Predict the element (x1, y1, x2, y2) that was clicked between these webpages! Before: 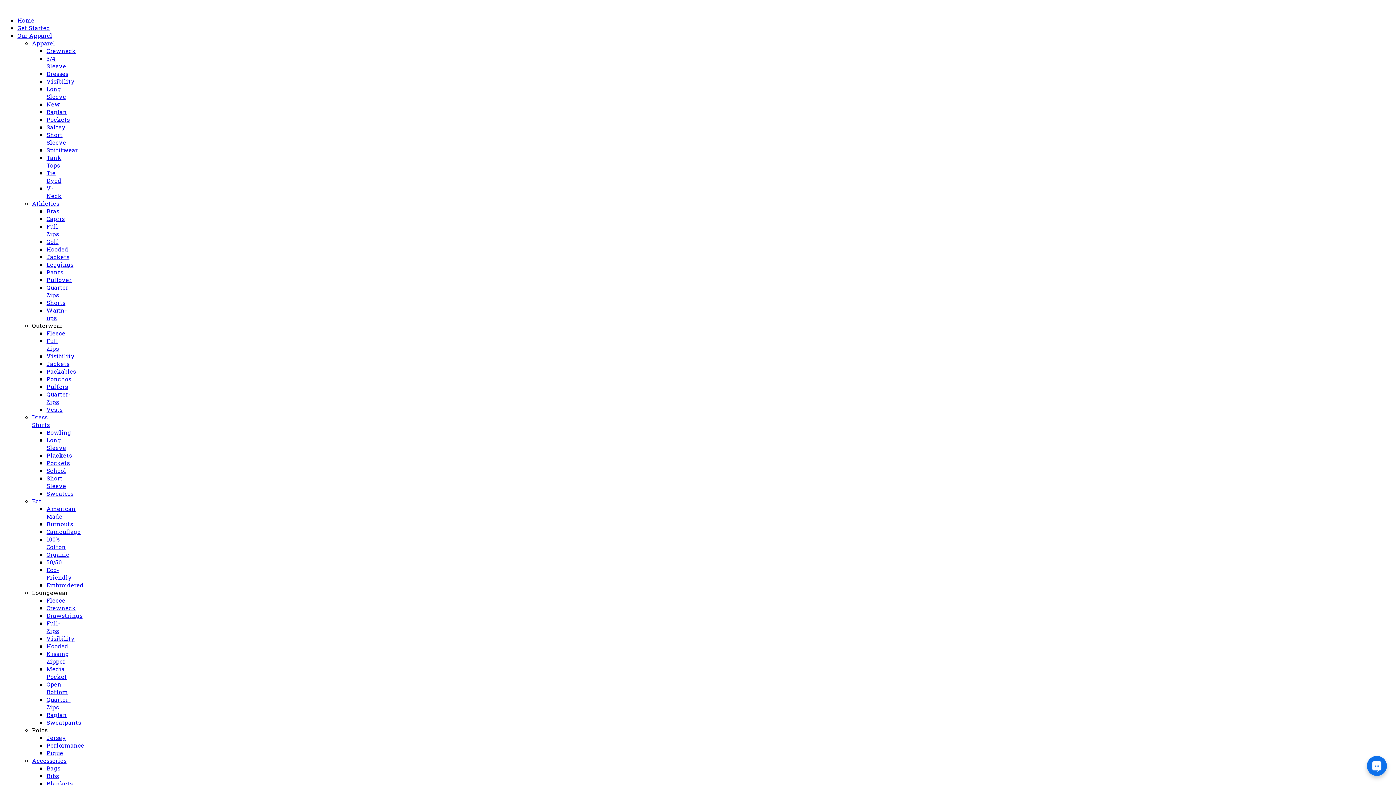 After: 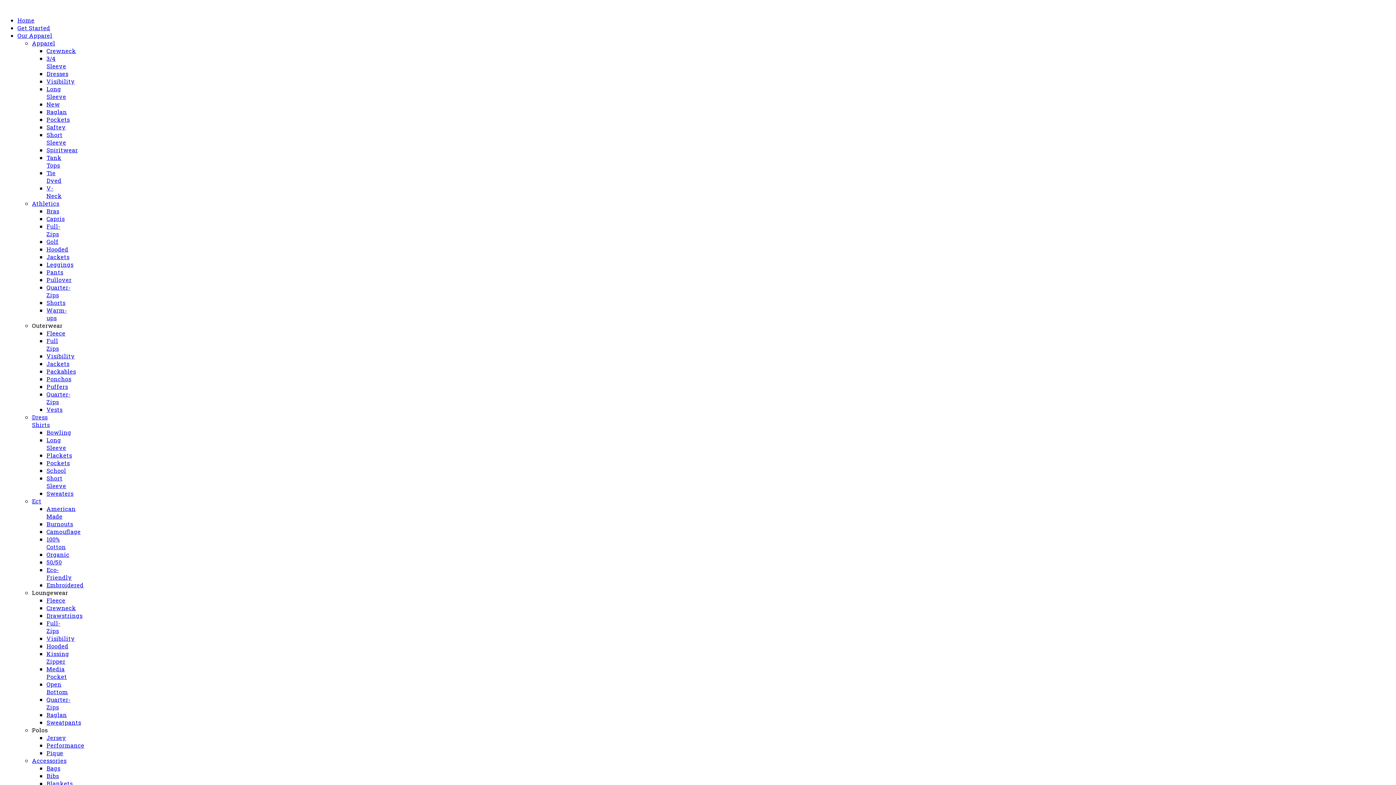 Action: bbox: (46, 184, 61, 199) label: V-Neck